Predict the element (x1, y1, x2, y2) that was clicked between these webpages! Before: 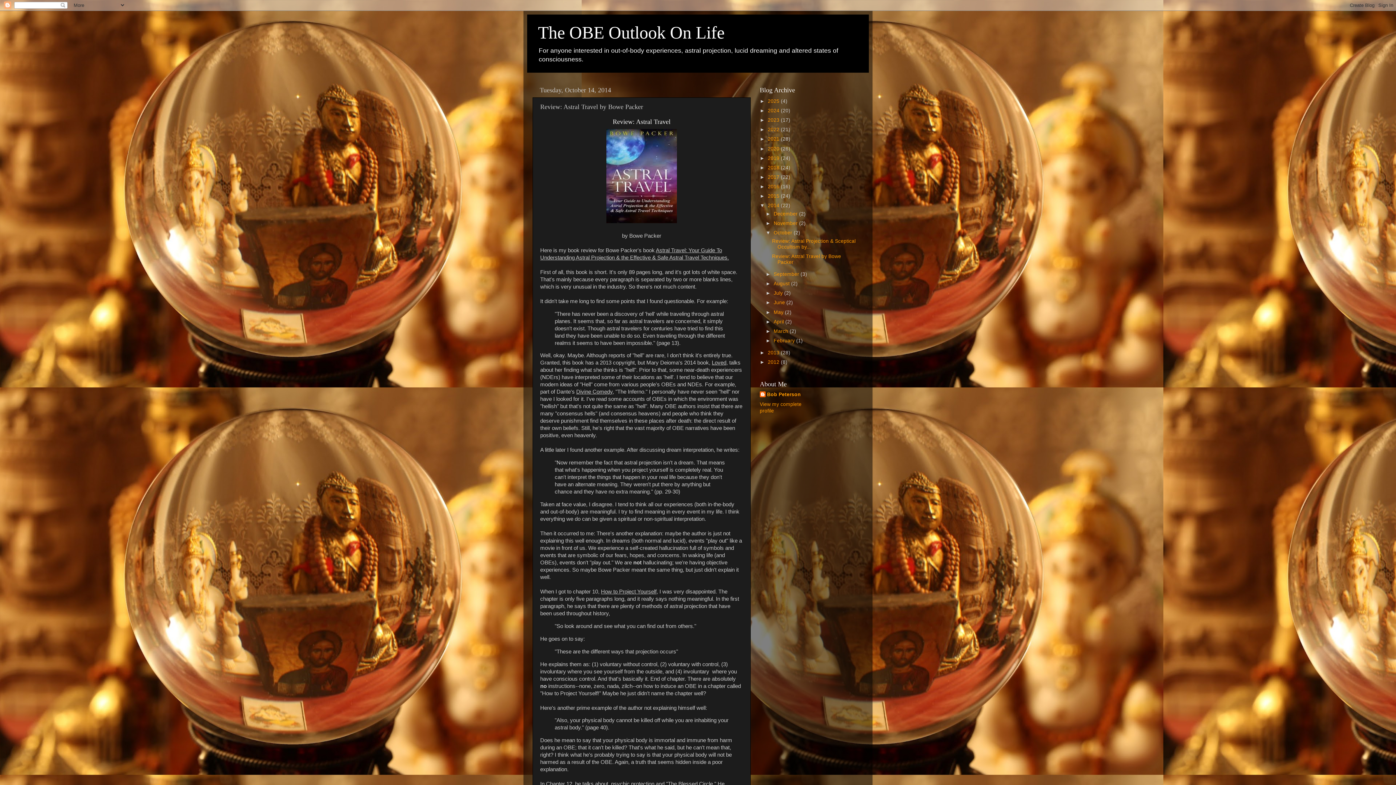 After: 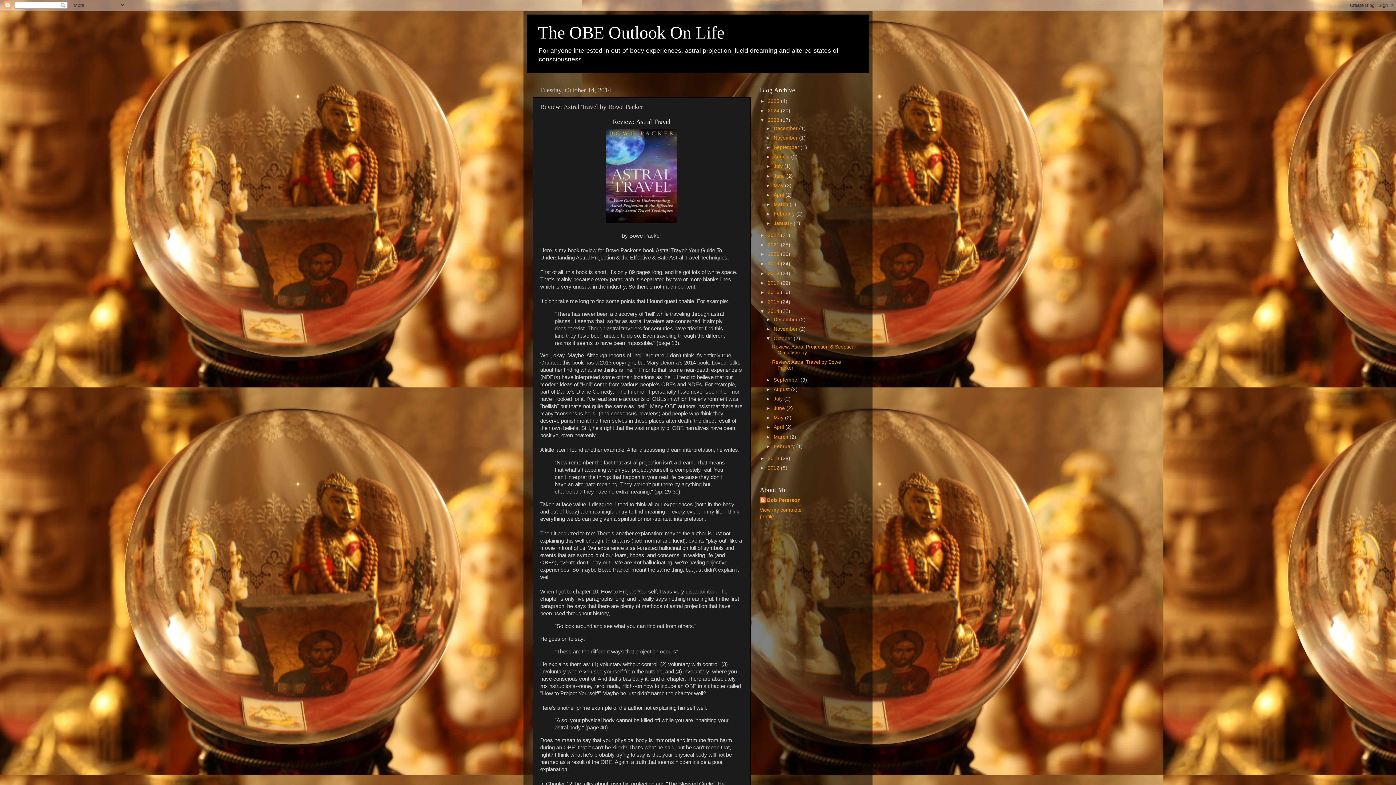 Action: label: ►   bbox: (760, 117, 768, 122)